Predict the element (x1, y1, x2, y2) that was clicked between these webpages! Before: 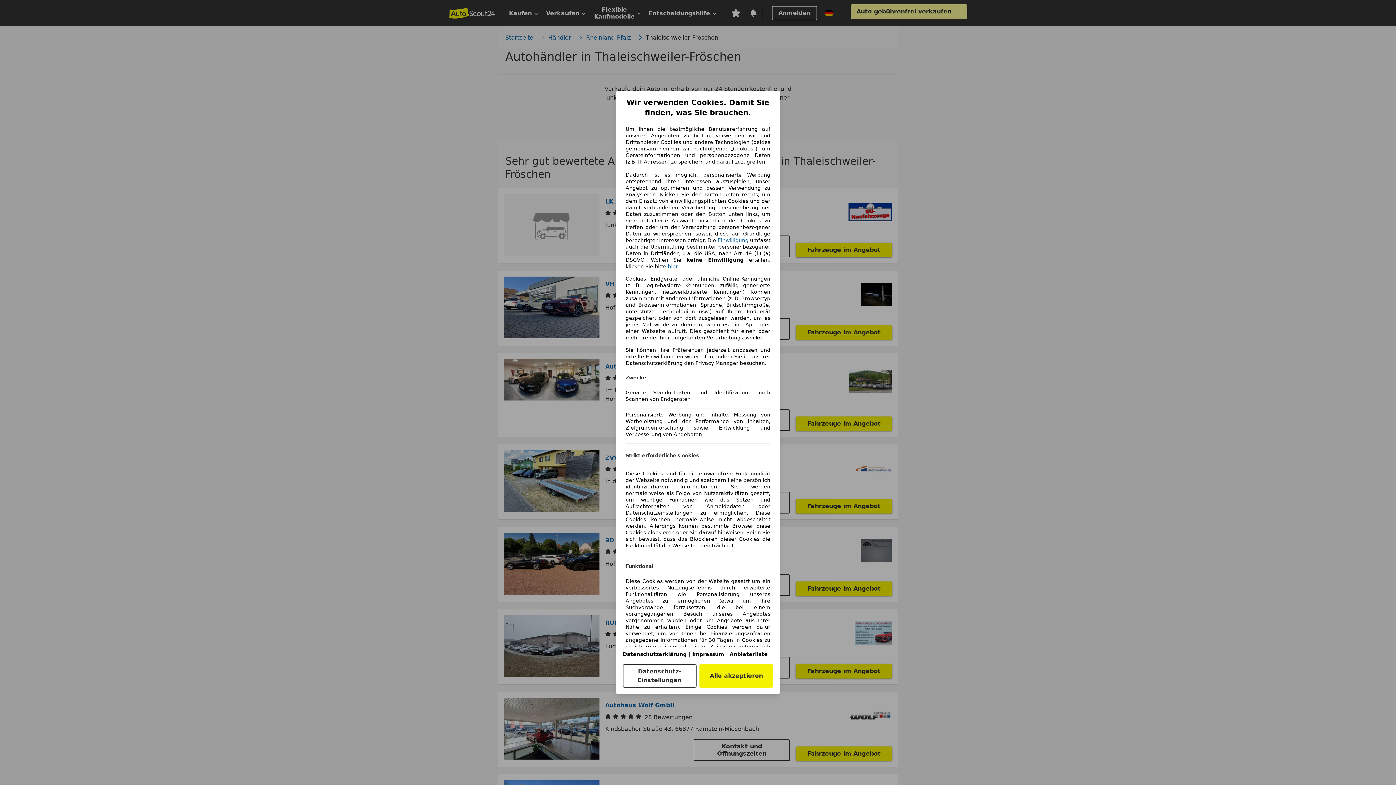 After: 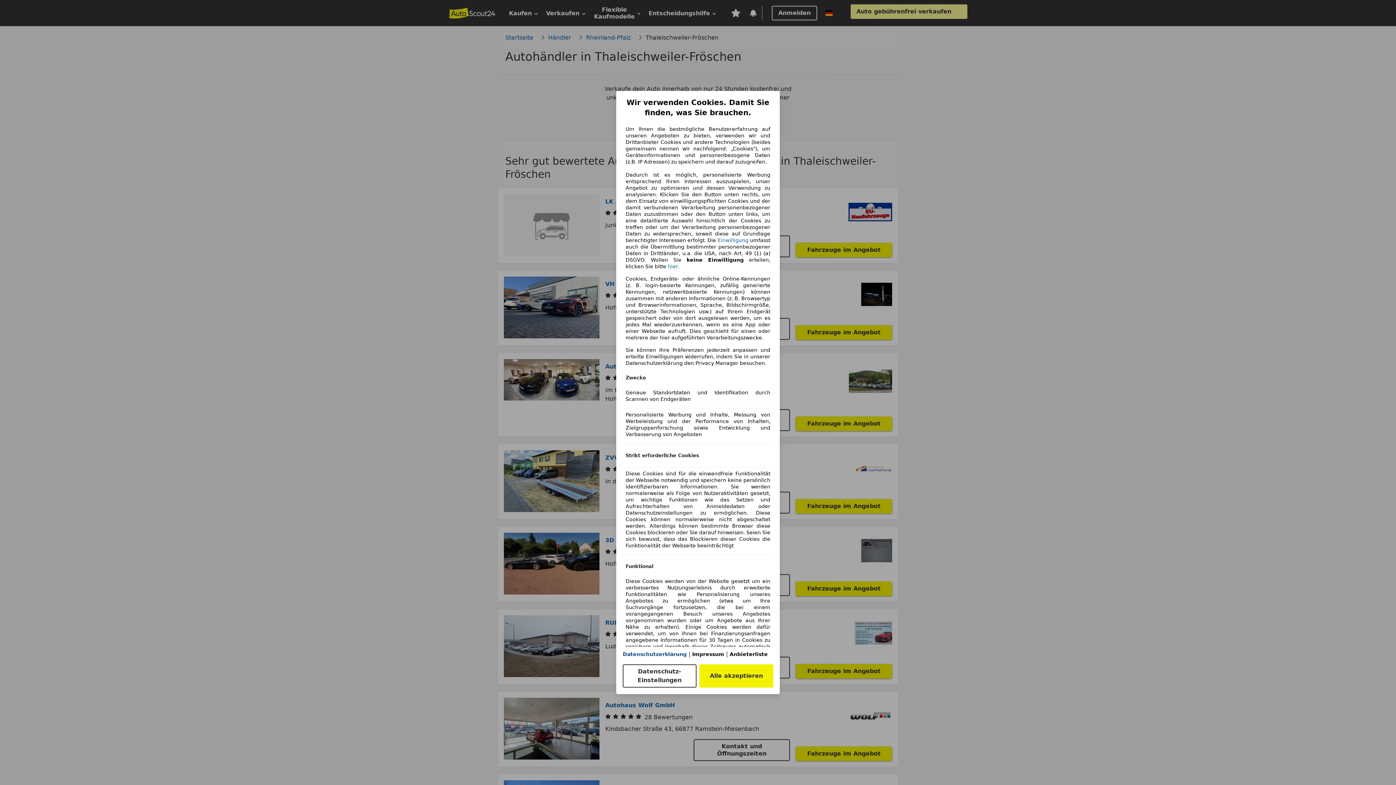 Action: label: Datenschutzerklärung(öffnet in einem neuen Fenster) bbox: (622, 651, 686, 657)